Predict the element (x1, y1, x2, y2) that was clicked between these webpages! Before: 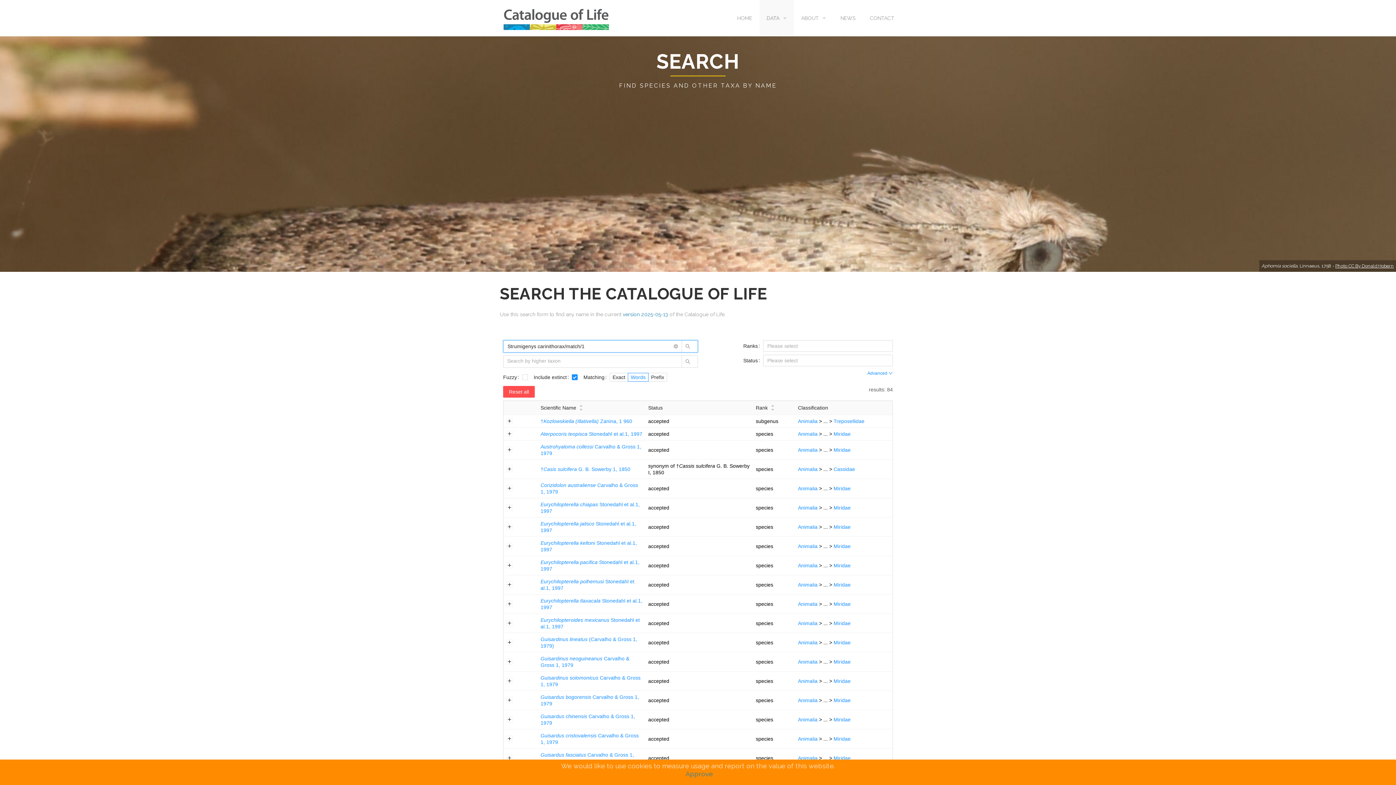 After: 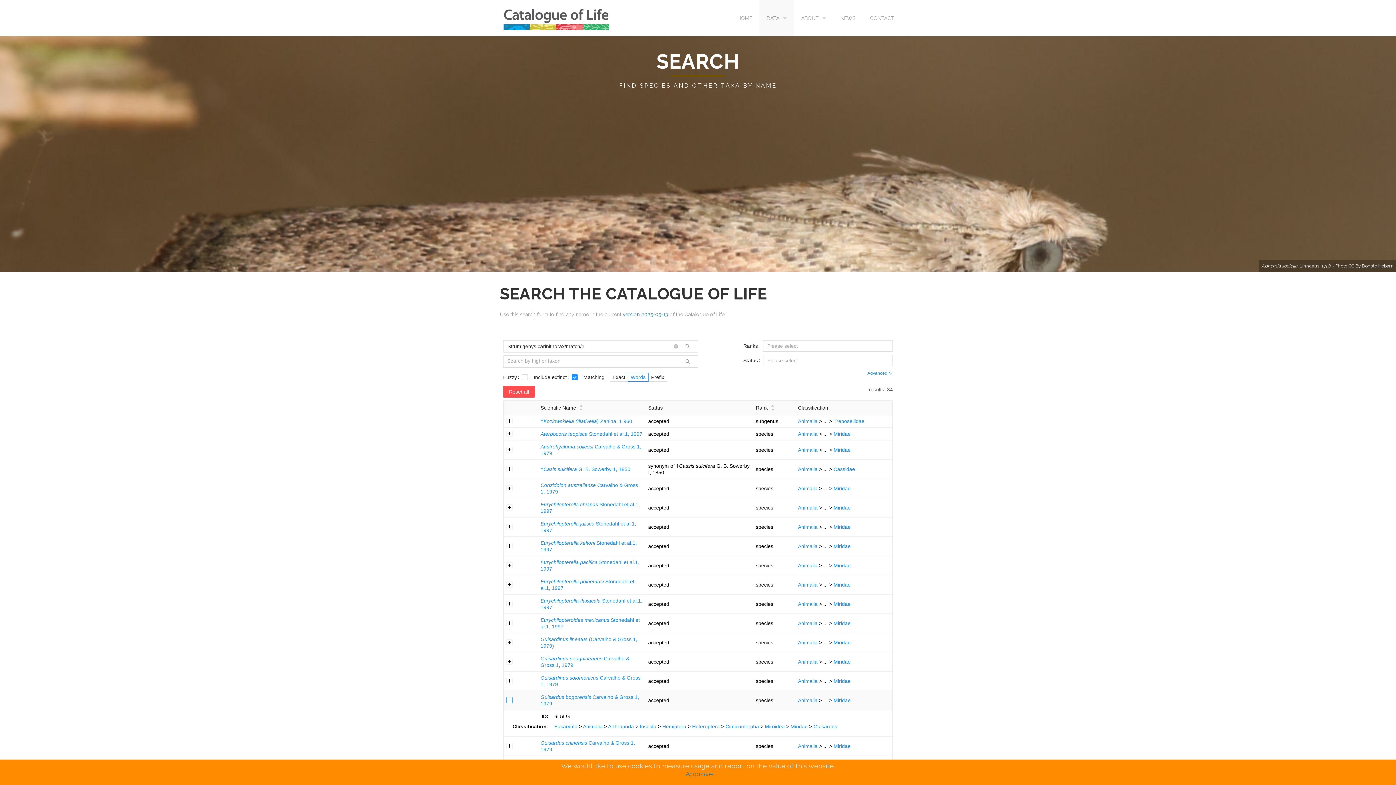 Action: bbox: (506, 697, 512, 703) label: Expand row